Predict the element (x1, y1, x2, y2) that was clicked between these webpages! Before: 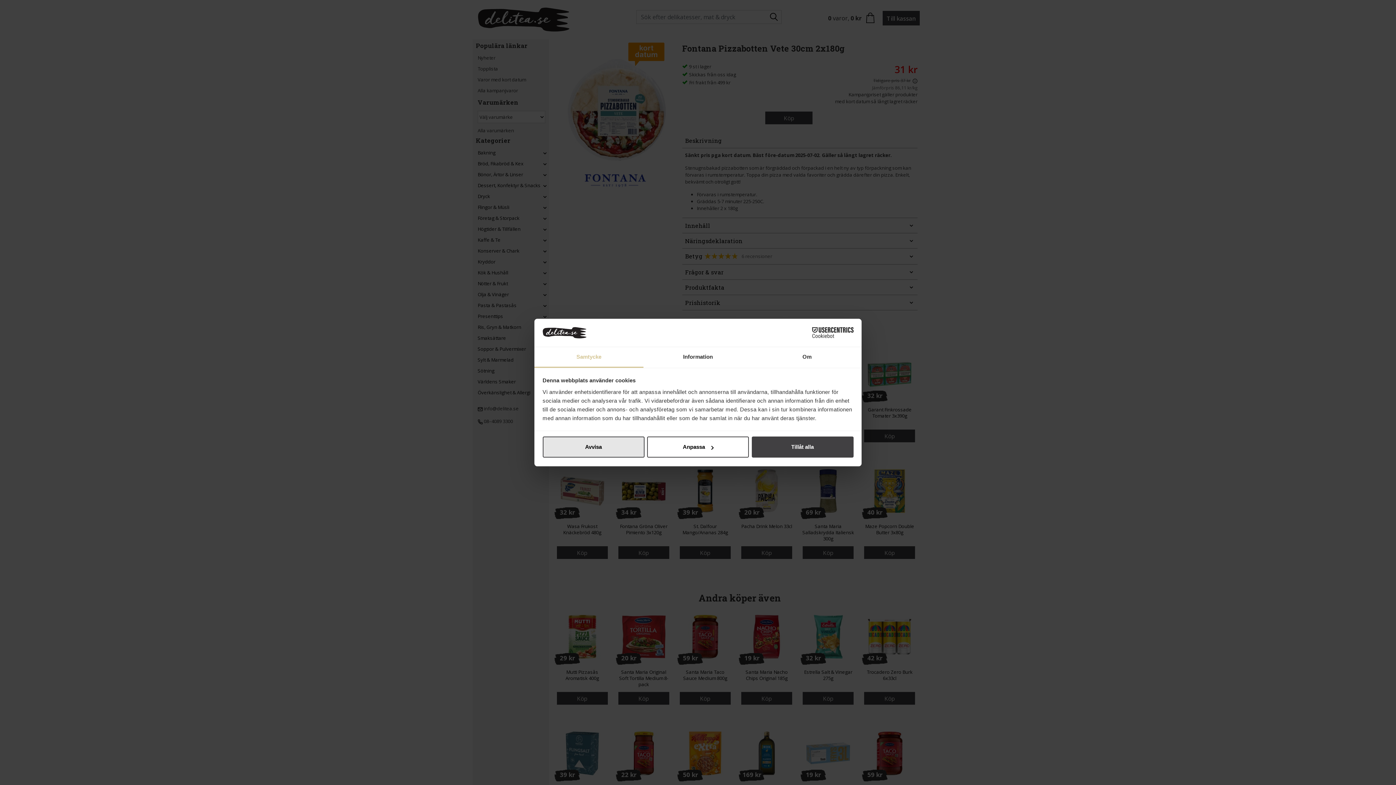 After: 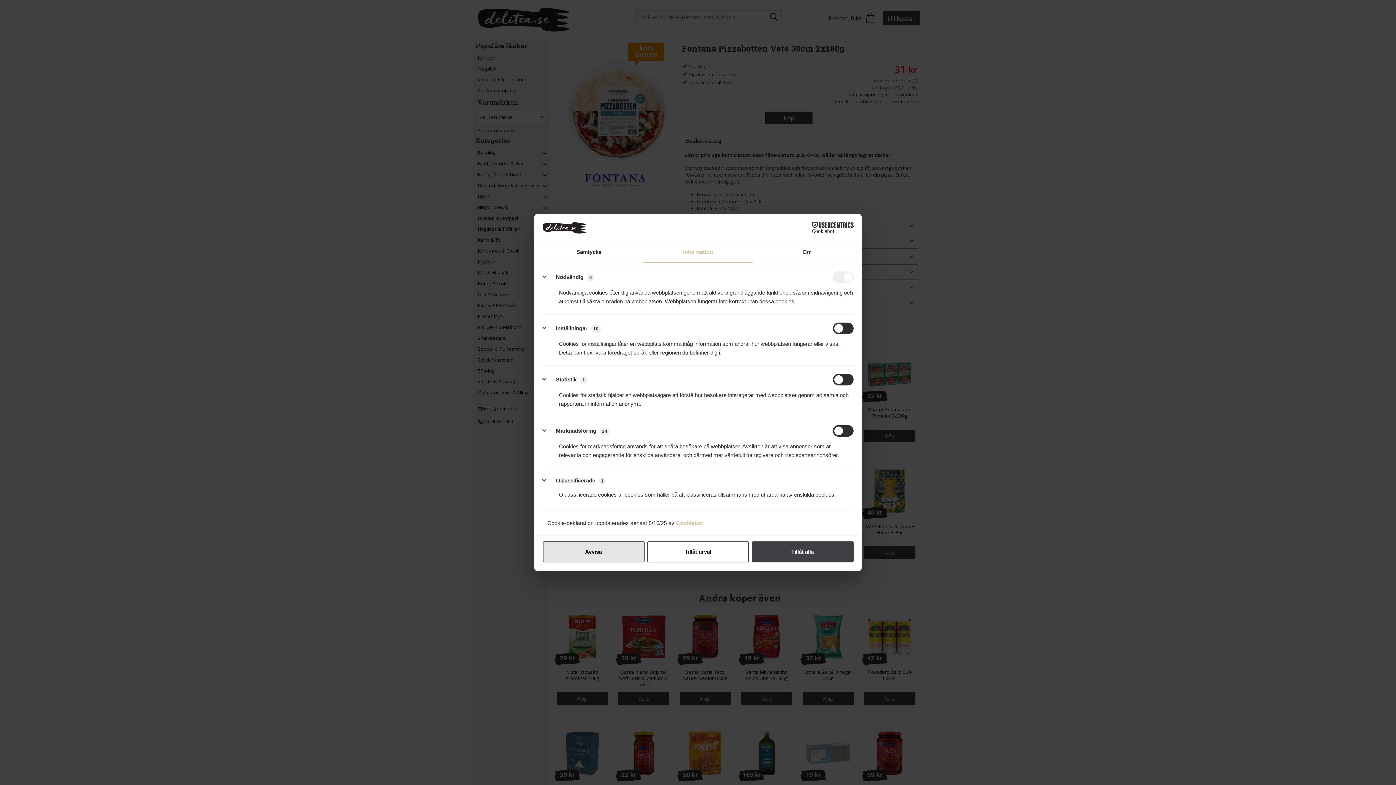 Action: label: Anpassa bbox: (647, 436, 749, 457)